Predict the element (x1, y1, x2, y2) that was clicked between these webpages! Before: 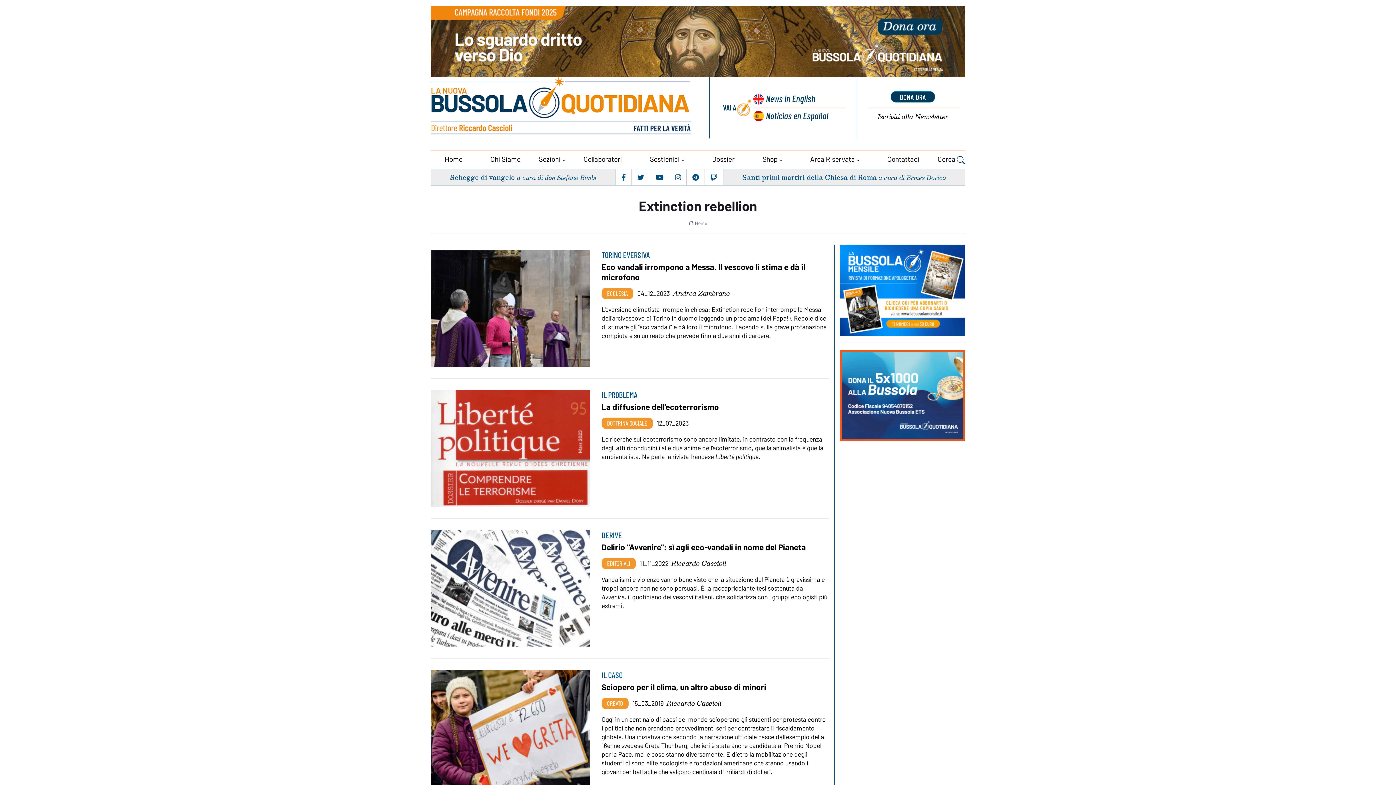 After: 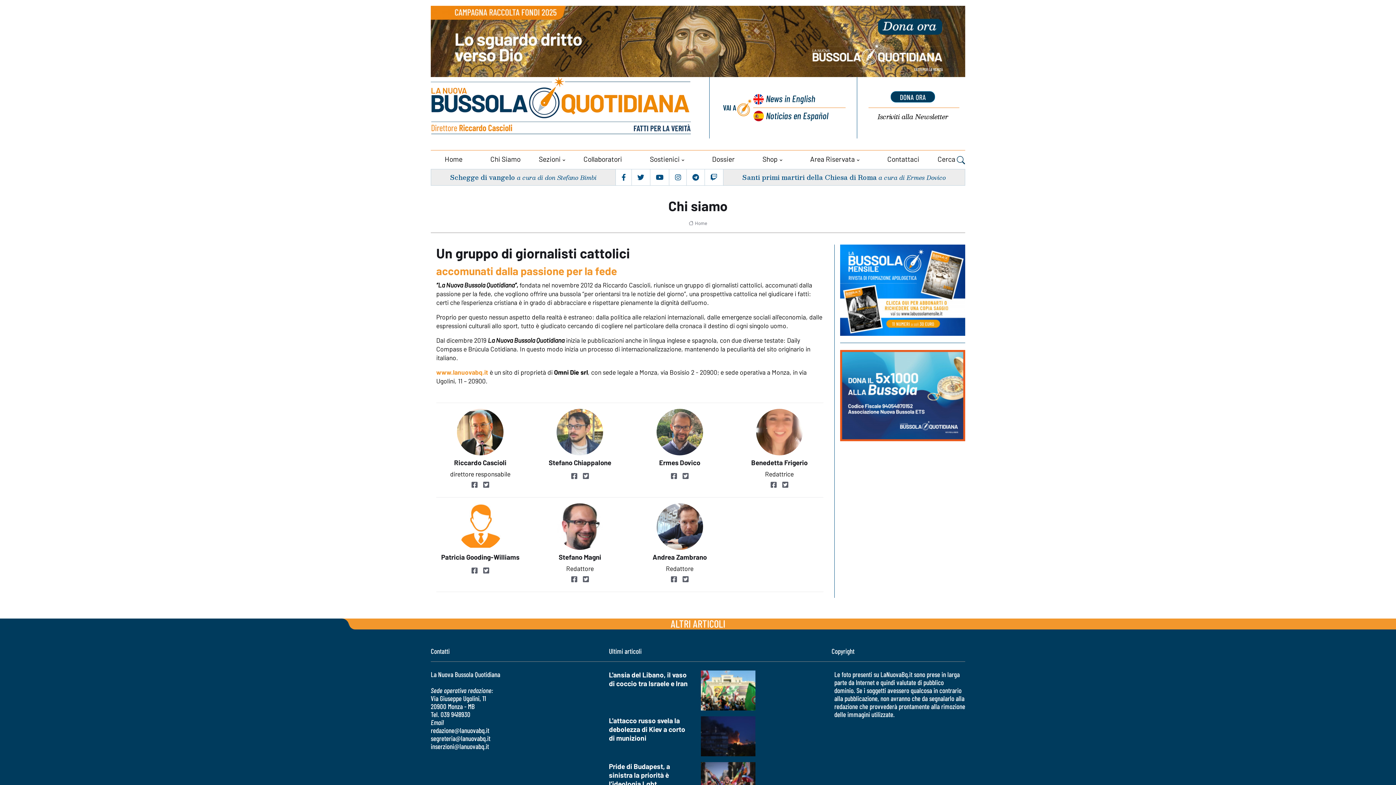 Action: label: Chi Siamo bbox: (476, 150, 534, 168)